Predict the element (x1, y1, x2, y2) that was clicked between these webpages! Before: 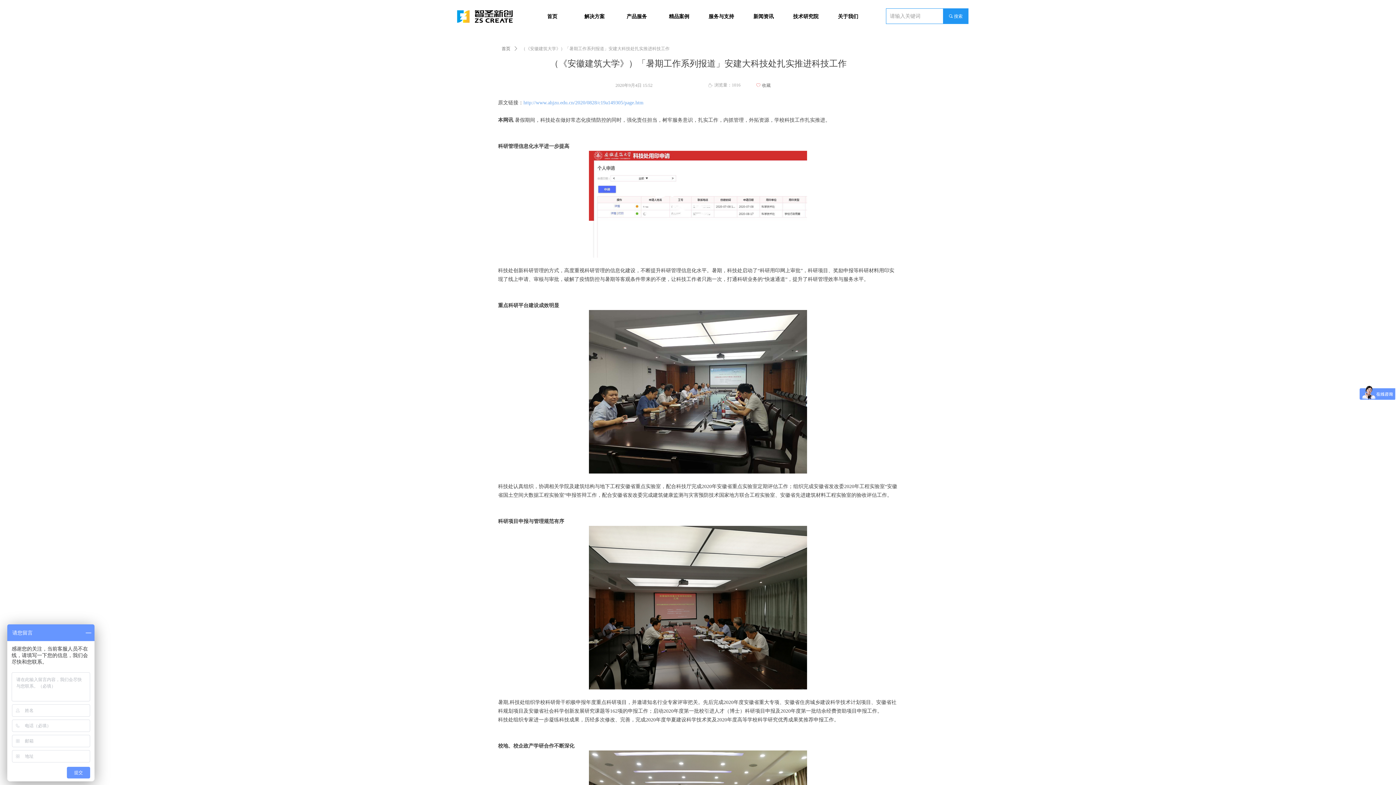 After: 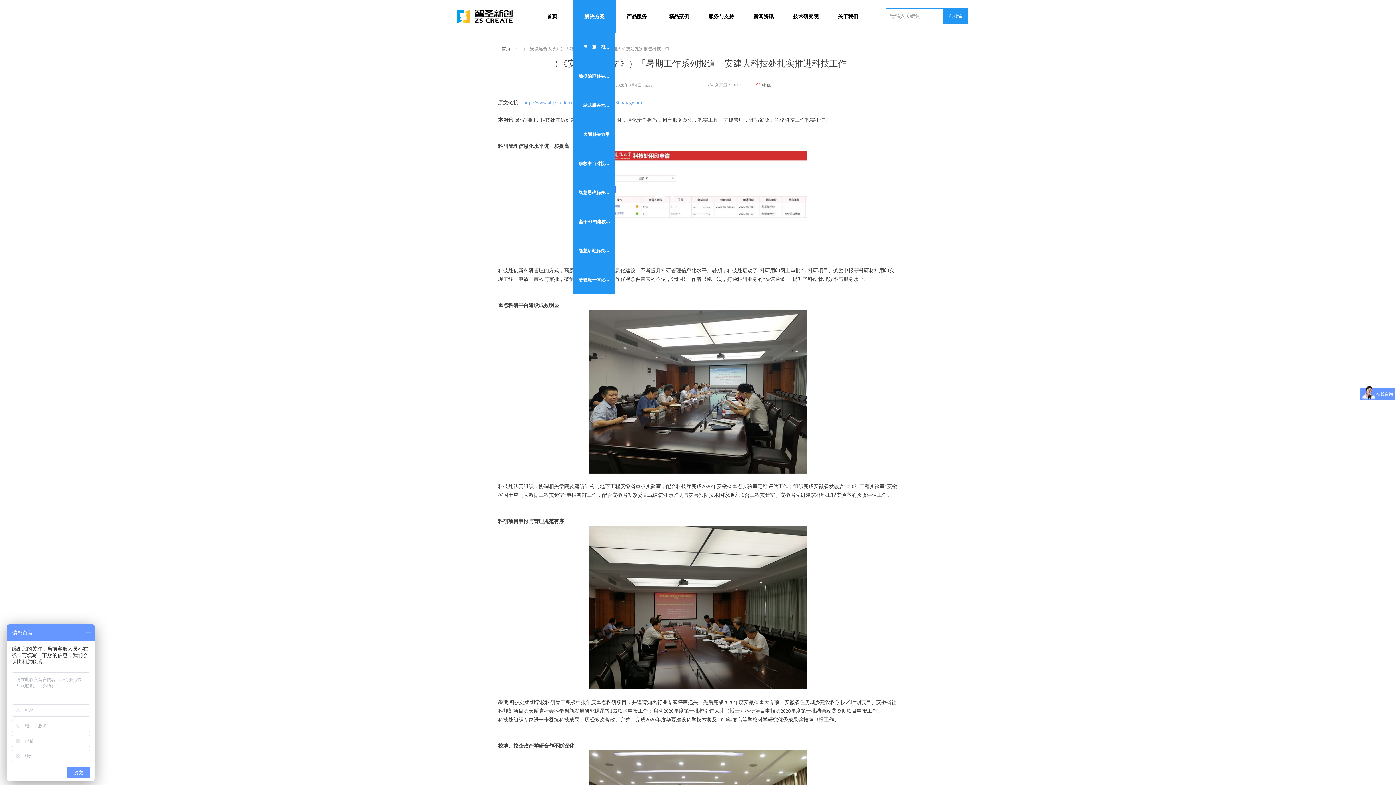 Action: bbox: (573, 0, 615, 32) label: 解决方案